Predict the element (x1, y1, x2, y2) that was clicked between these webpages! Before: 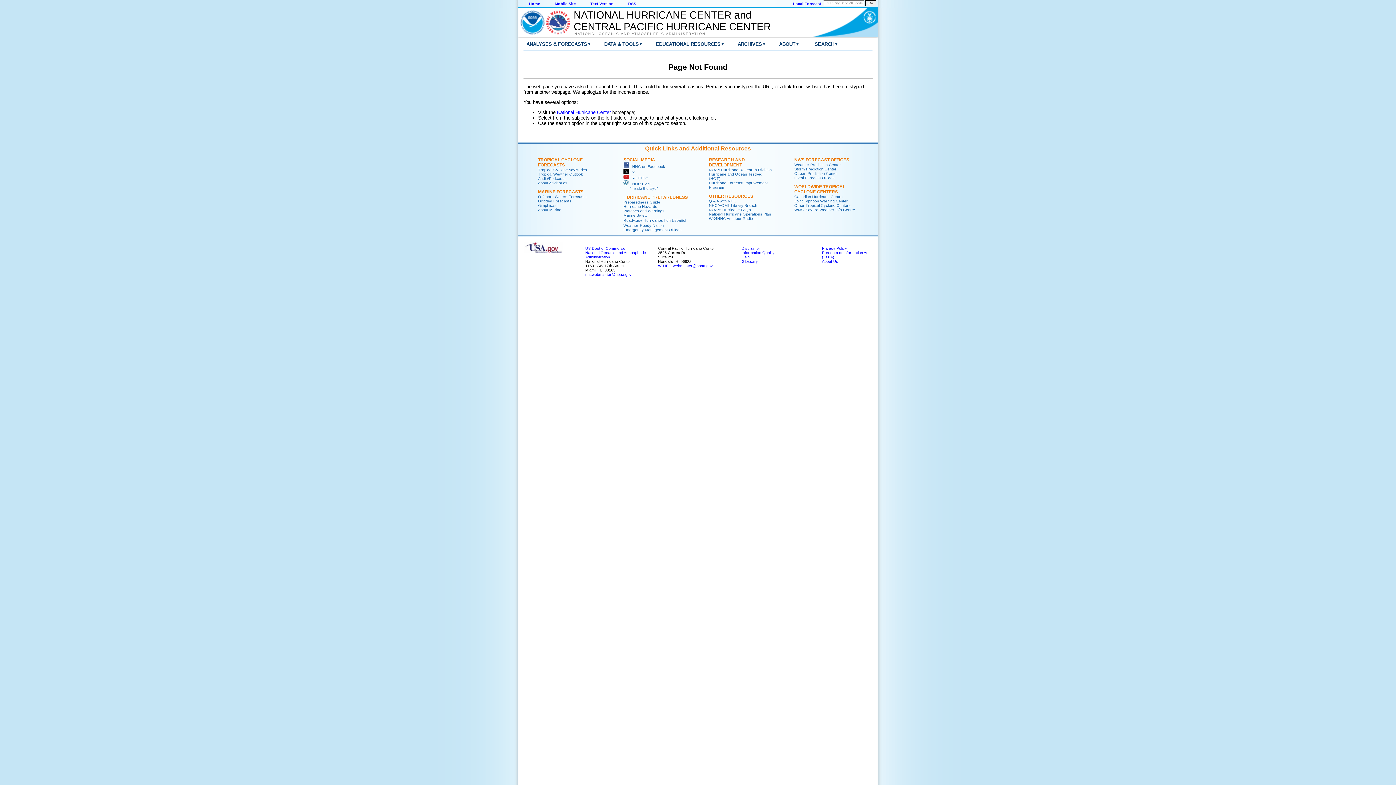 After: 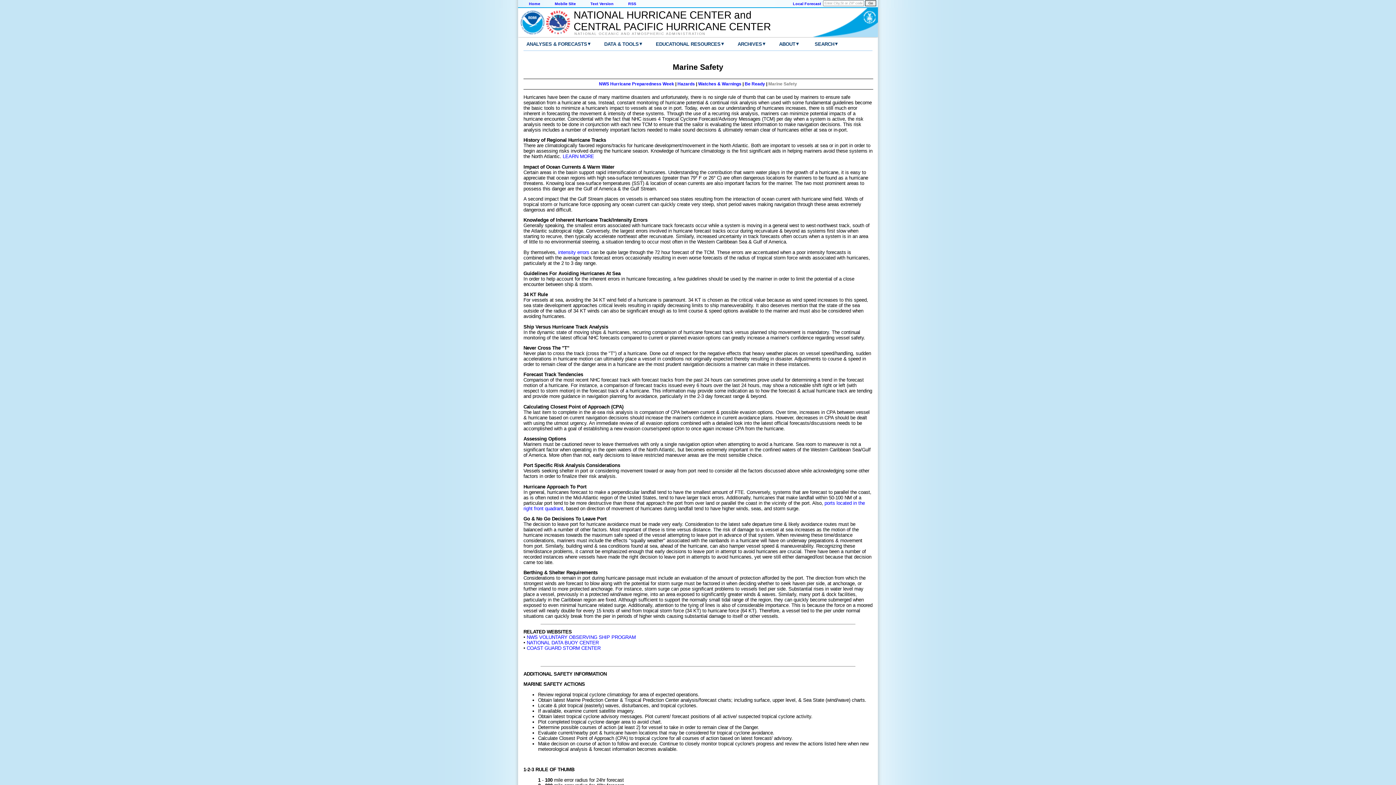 Action: bbox: (623, 213, 648, 217) label: Marine Safety